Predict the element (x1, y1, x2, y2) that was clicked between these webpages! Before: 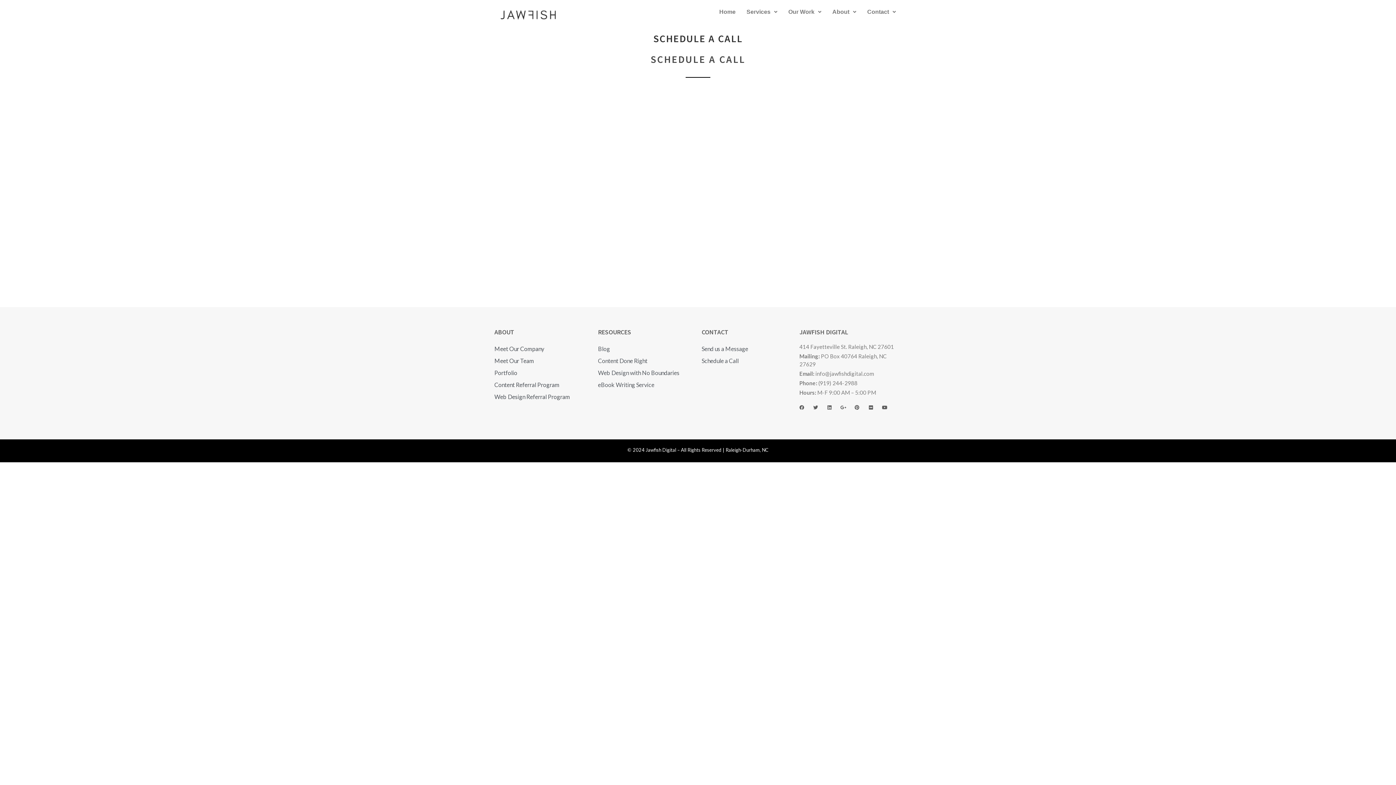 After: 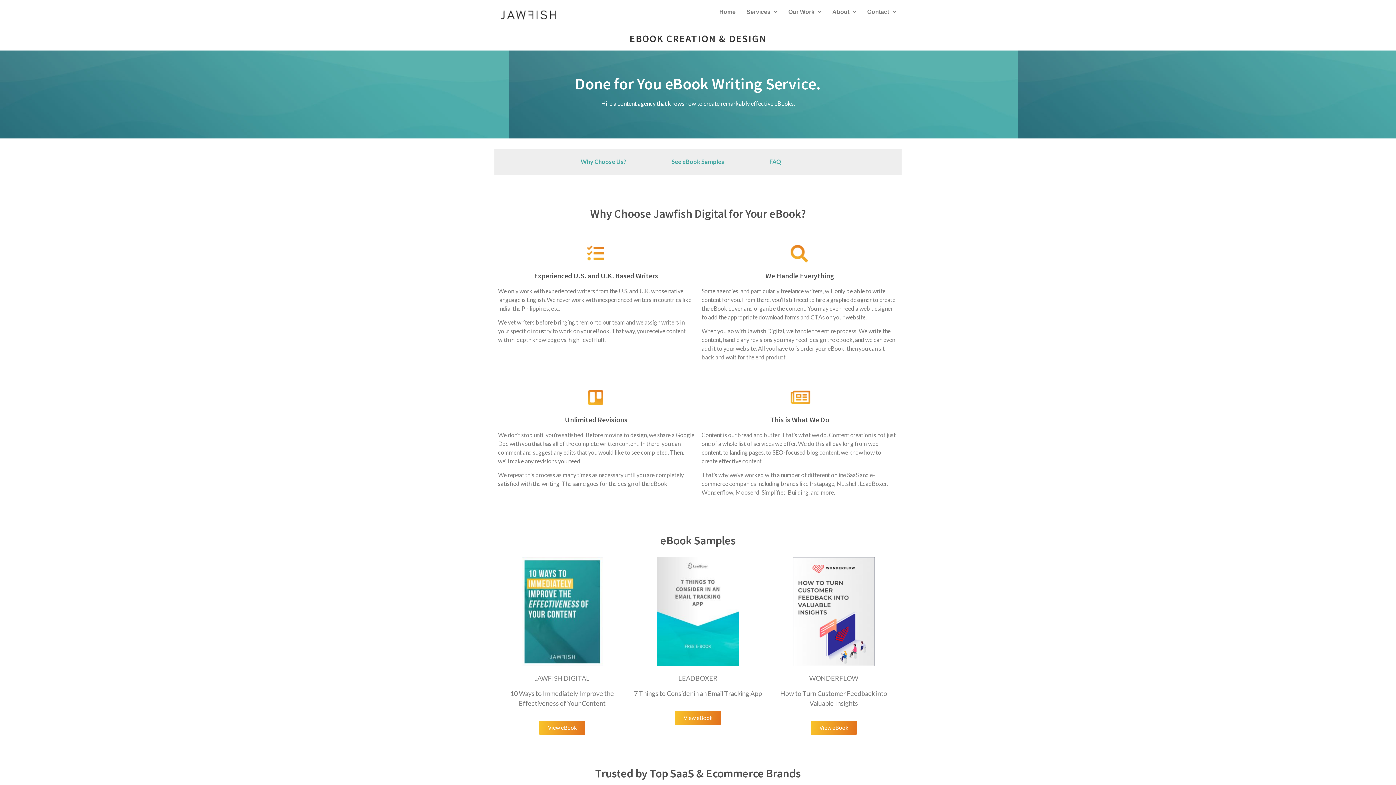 Action: label: eBook Writing Service bbox: (598, 378, 694, 390)